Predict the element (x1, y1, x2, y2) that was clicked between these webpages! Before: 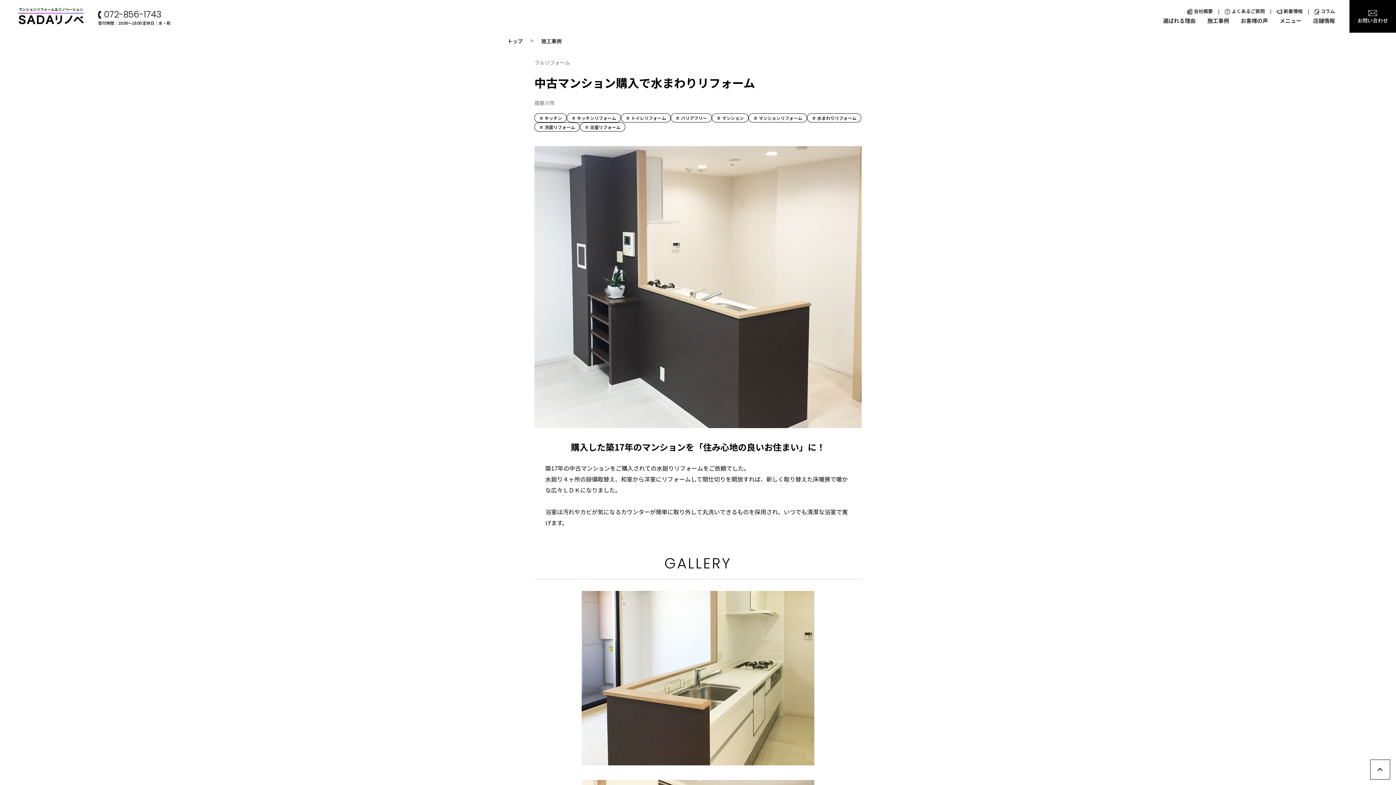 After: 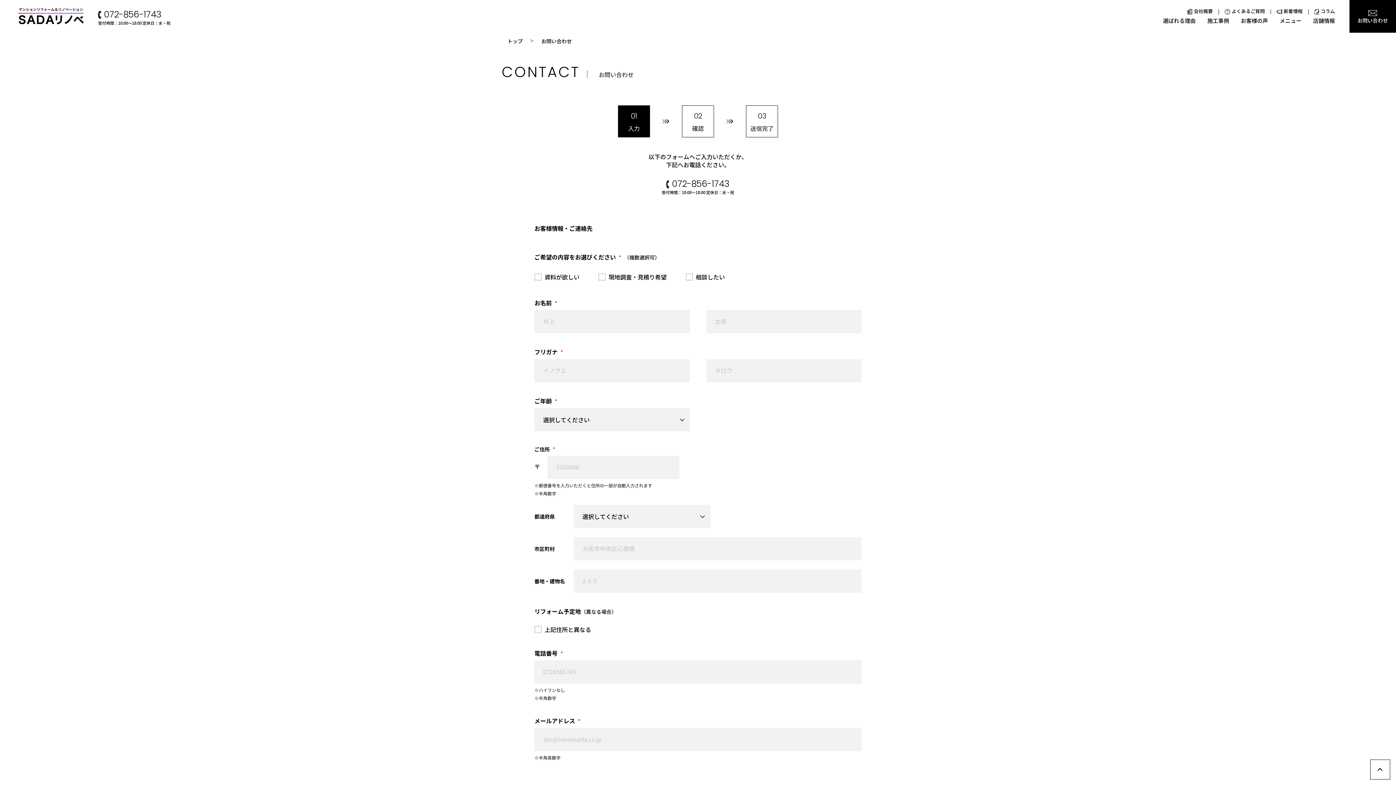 Action: bbox: (1349, 0, 1396, 32) label: 
お問い合わせ